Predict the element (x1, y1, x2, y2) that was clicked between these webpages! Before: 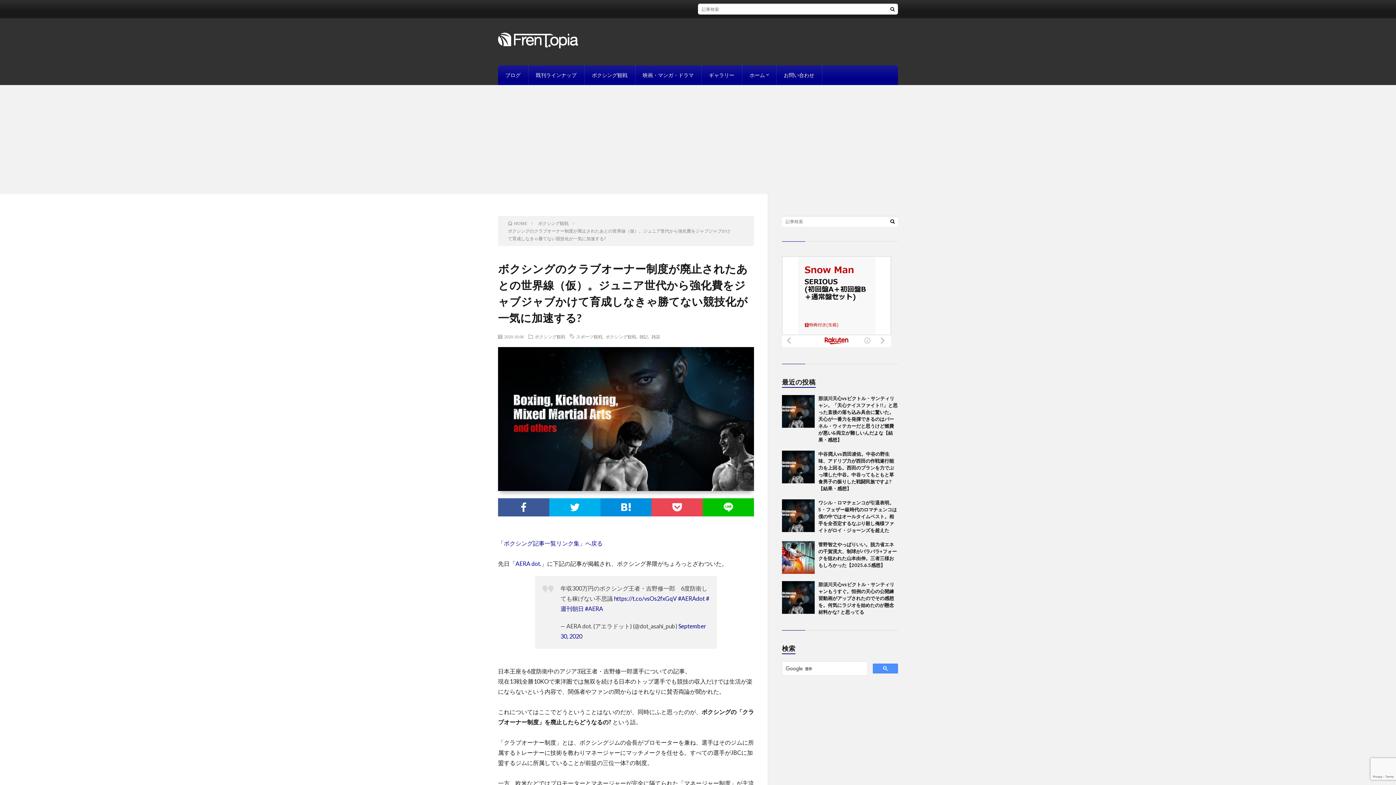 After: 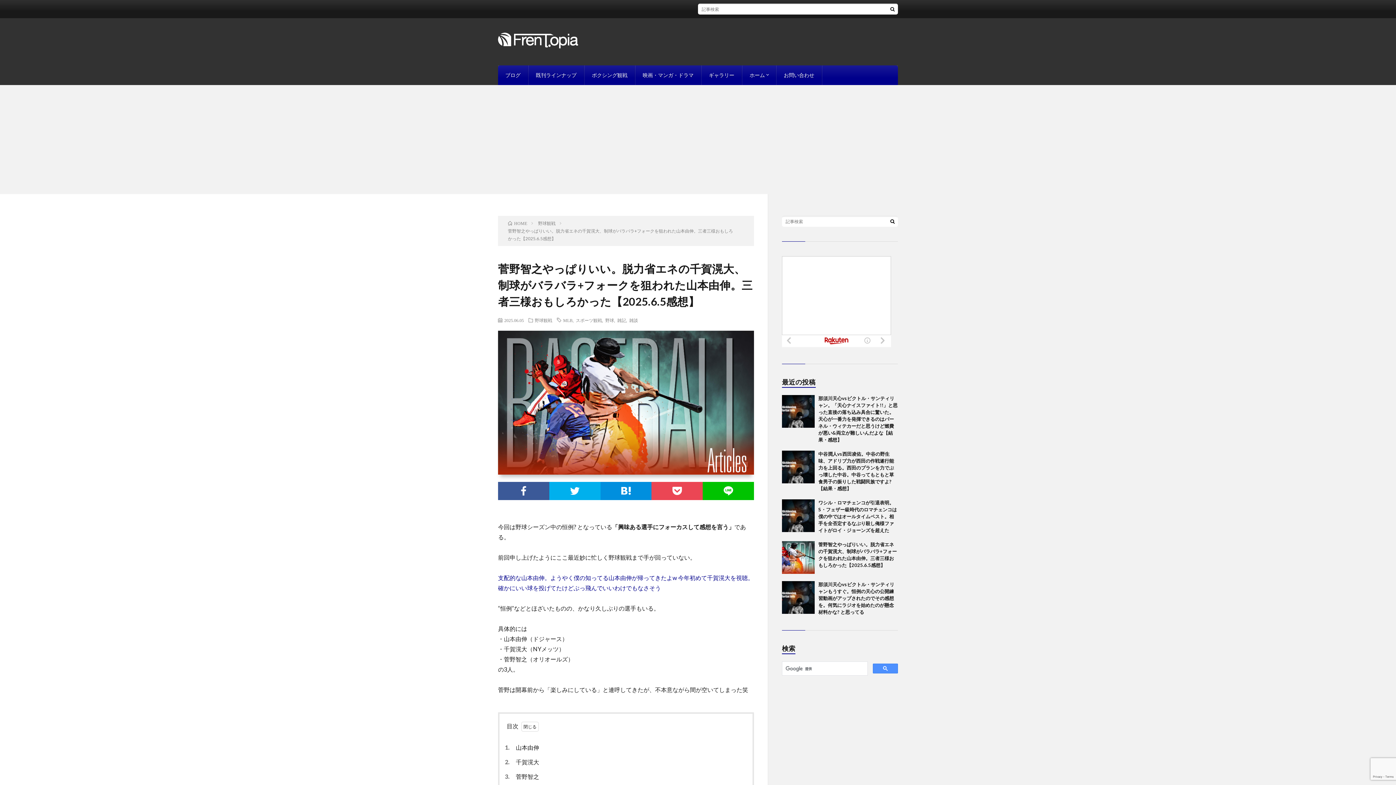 Action: bbox: (782, 541, 814, 574)